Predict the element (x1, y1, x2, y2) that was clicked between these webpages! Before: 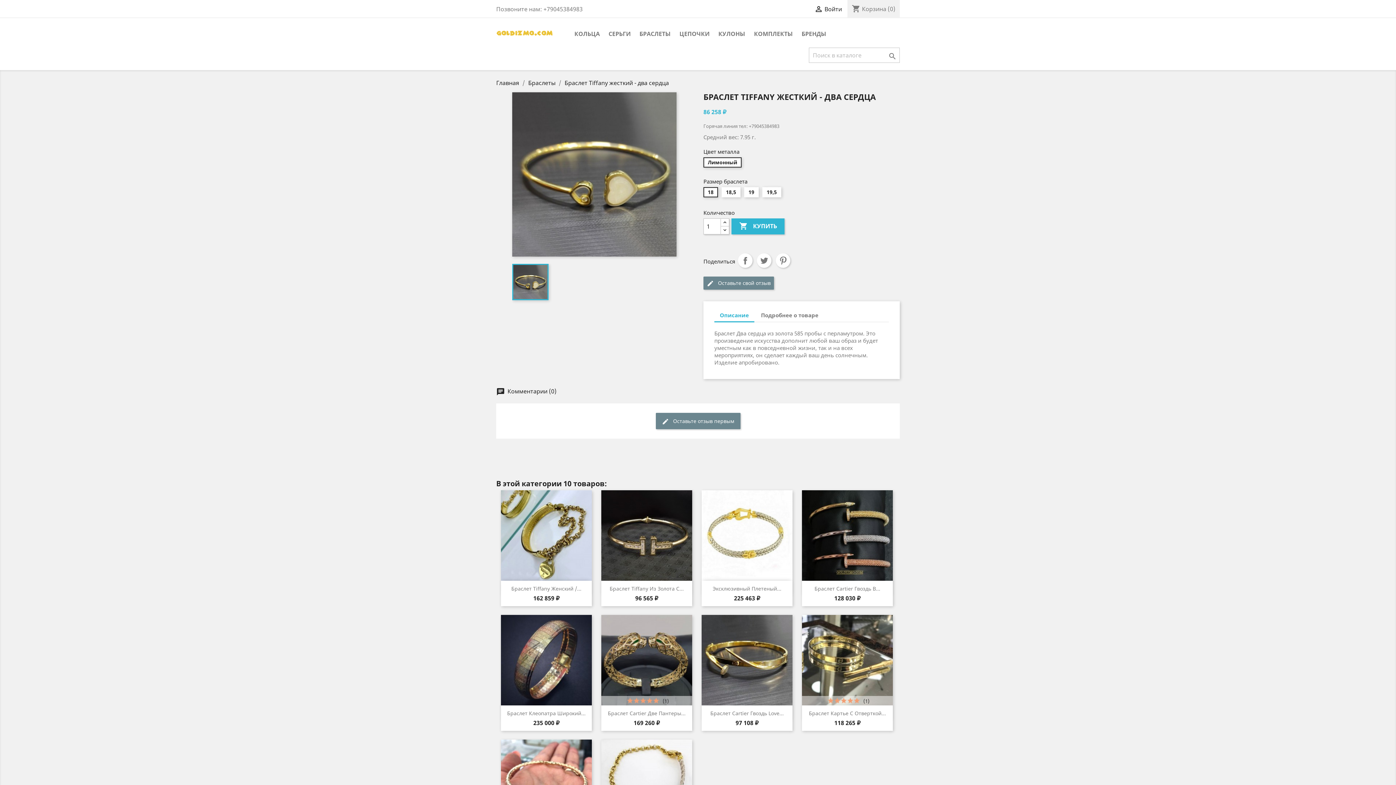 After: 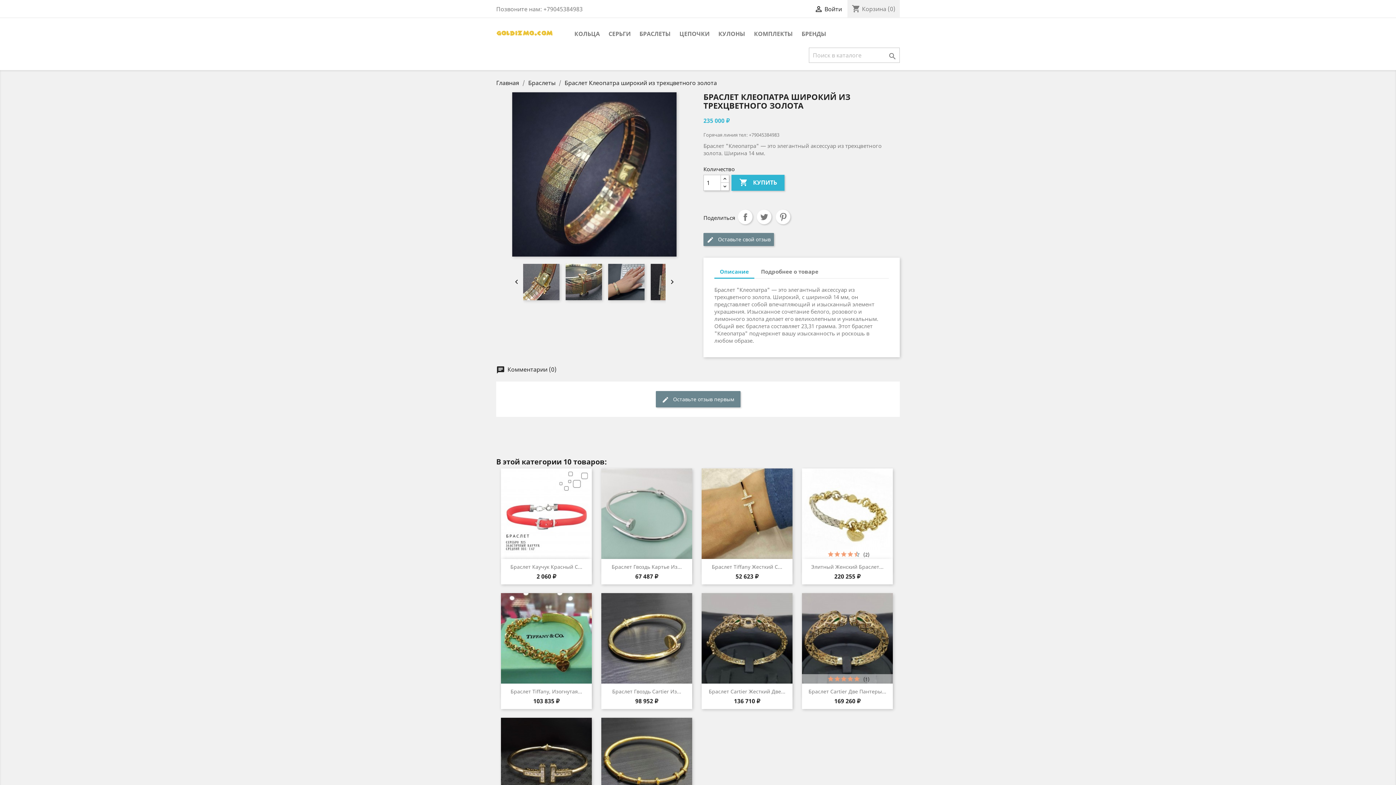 Action: bbox: (501, 615, 592, 705)